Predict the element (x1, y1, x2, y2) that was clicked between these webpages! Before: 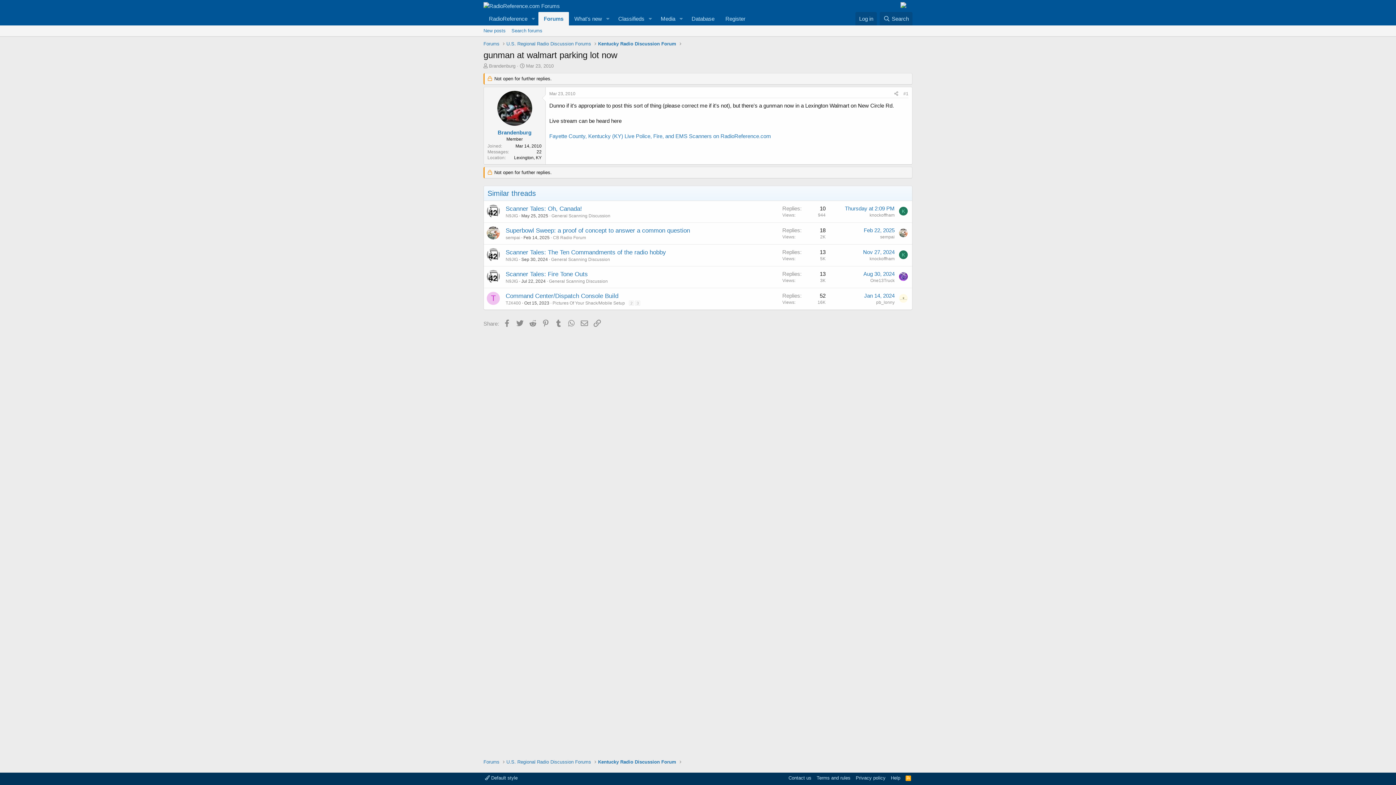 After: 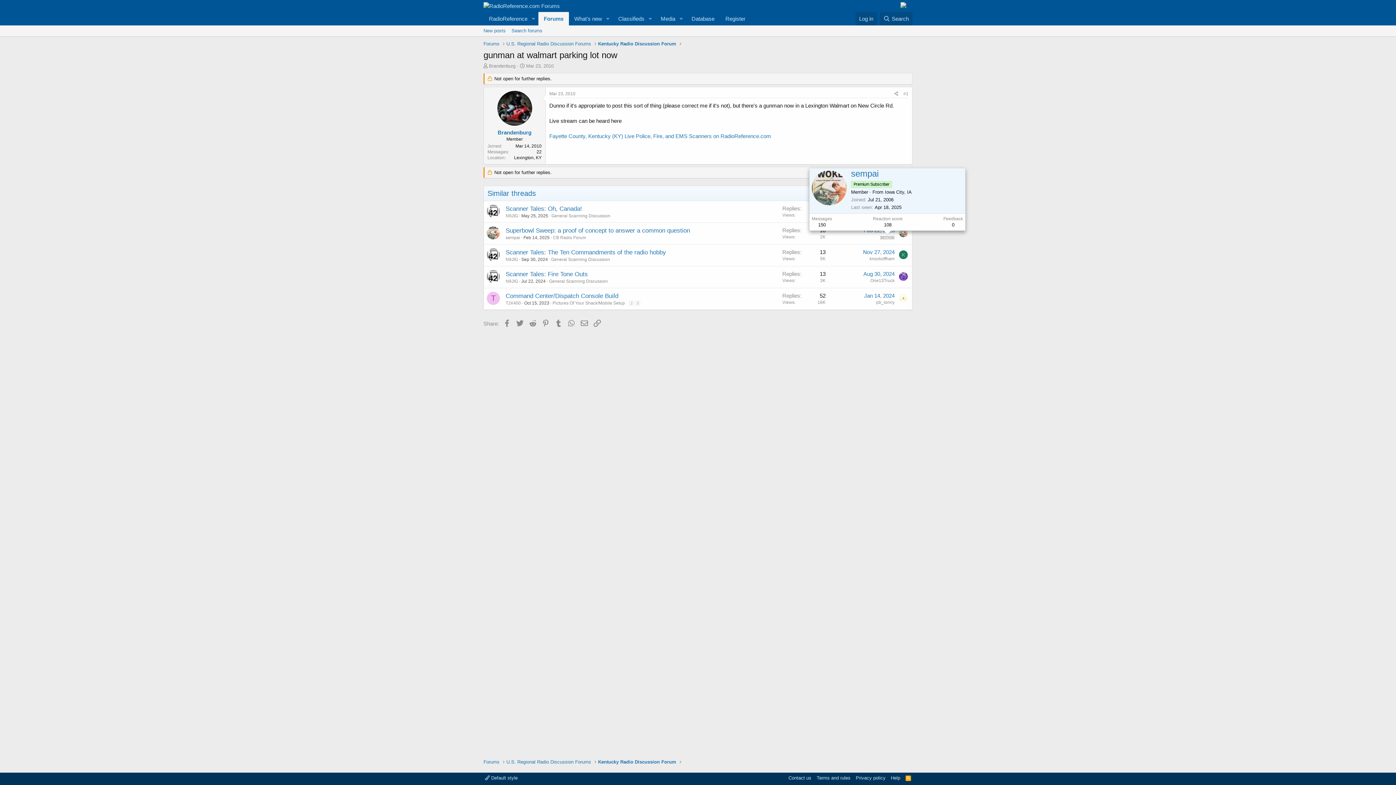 Action: label: sempai bbox: (880, 234, 894, 239)